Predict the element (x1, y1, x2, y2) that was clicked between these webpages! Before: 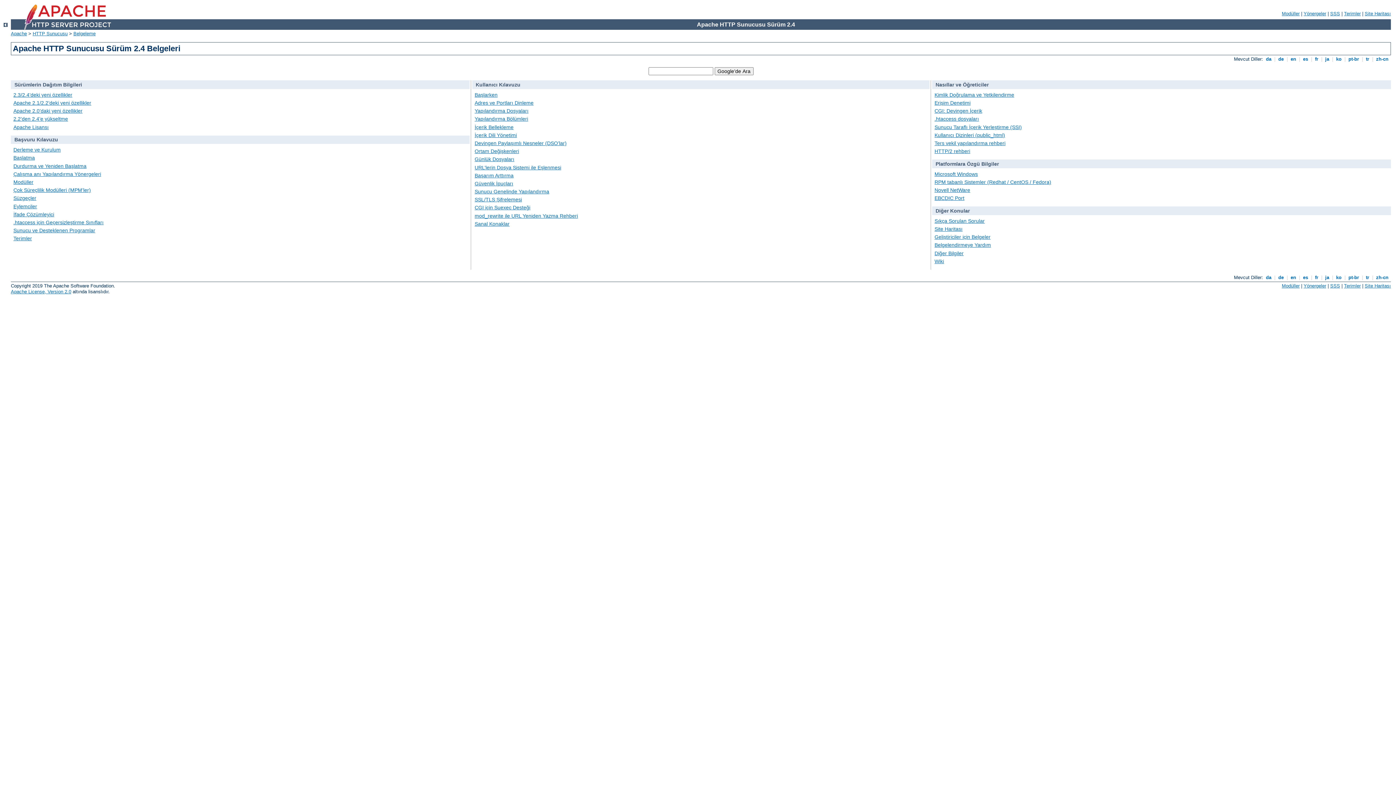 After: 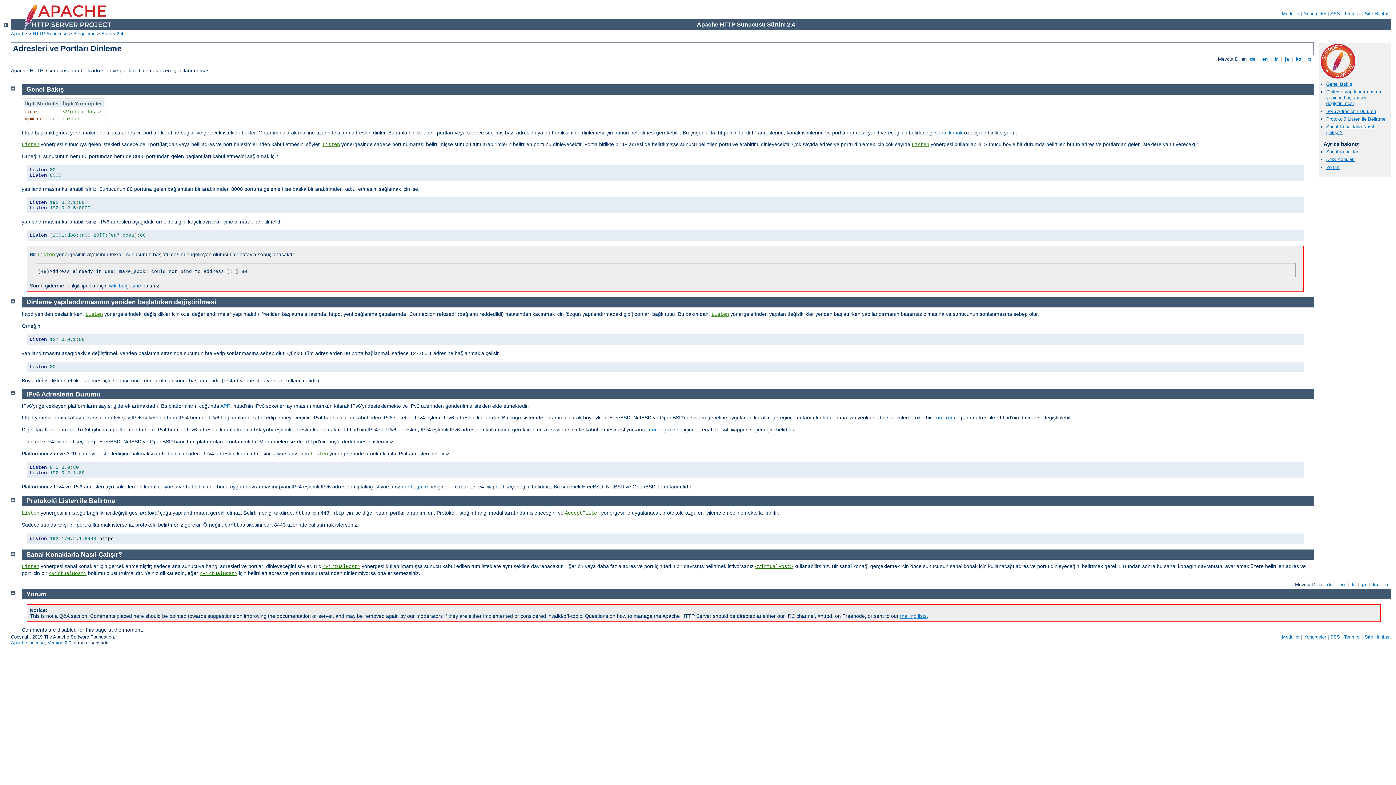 Action: bbox: (474, 100, 533, 105) label: Adres ve Portları Dinleme